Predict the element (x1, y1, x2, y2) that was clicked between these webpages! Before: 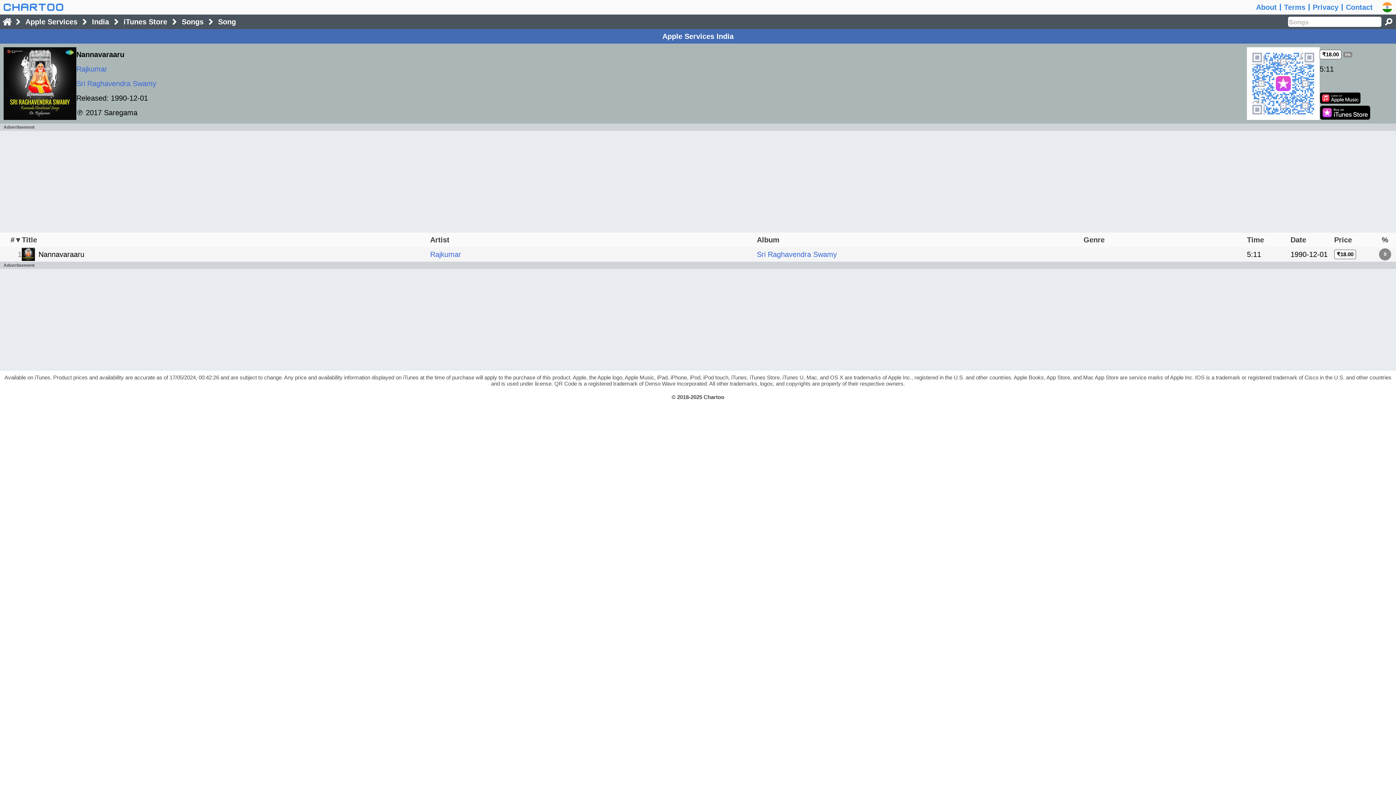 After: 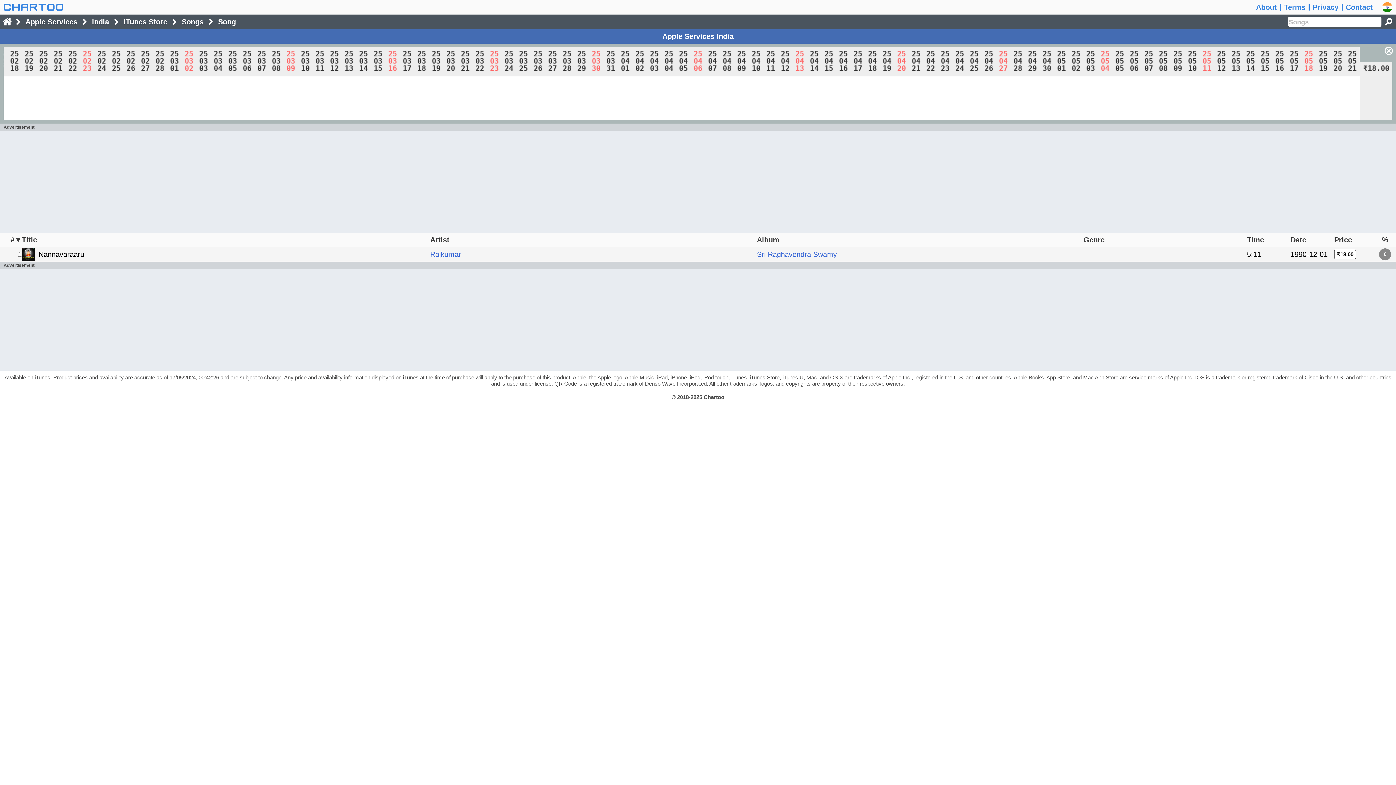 Action: label: 0% bbox: (1343, 51, 1352, 57)